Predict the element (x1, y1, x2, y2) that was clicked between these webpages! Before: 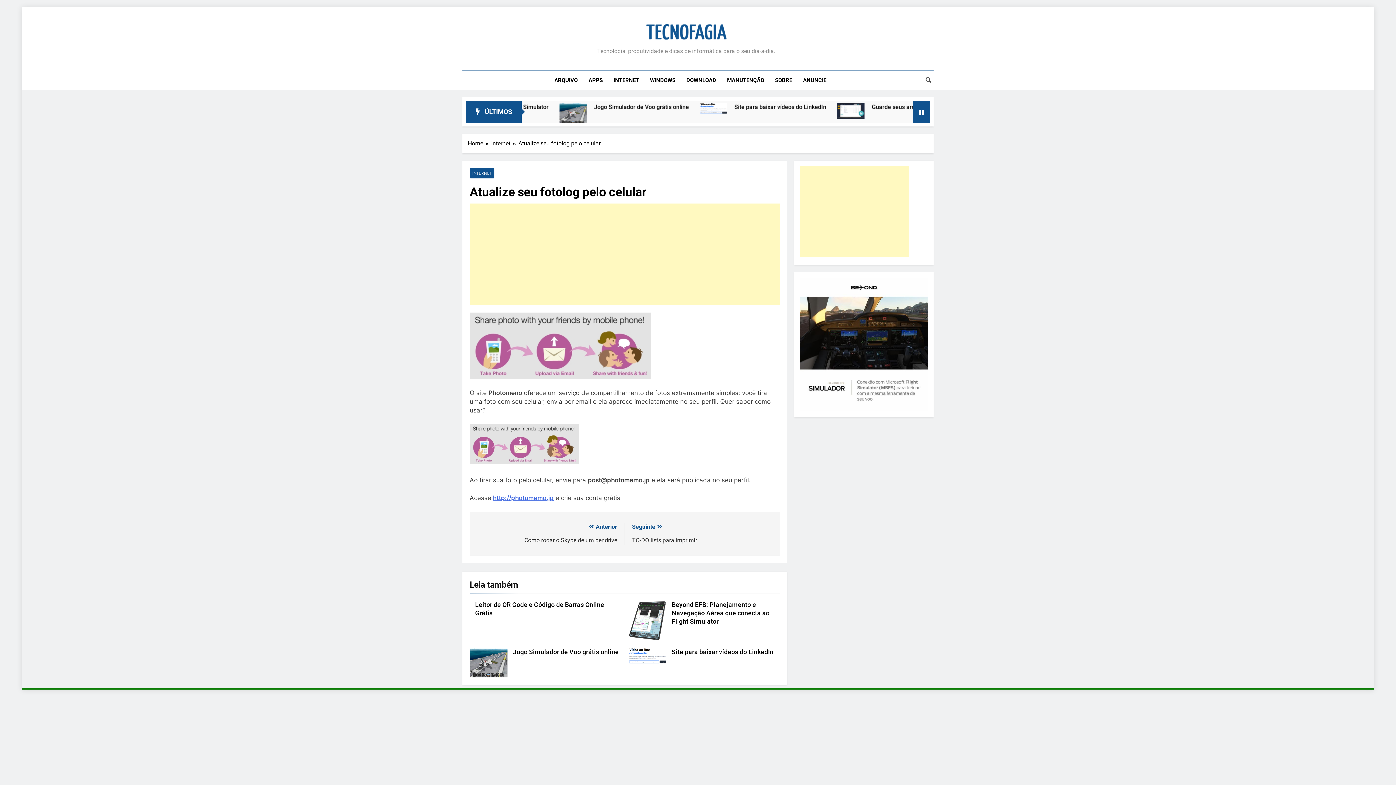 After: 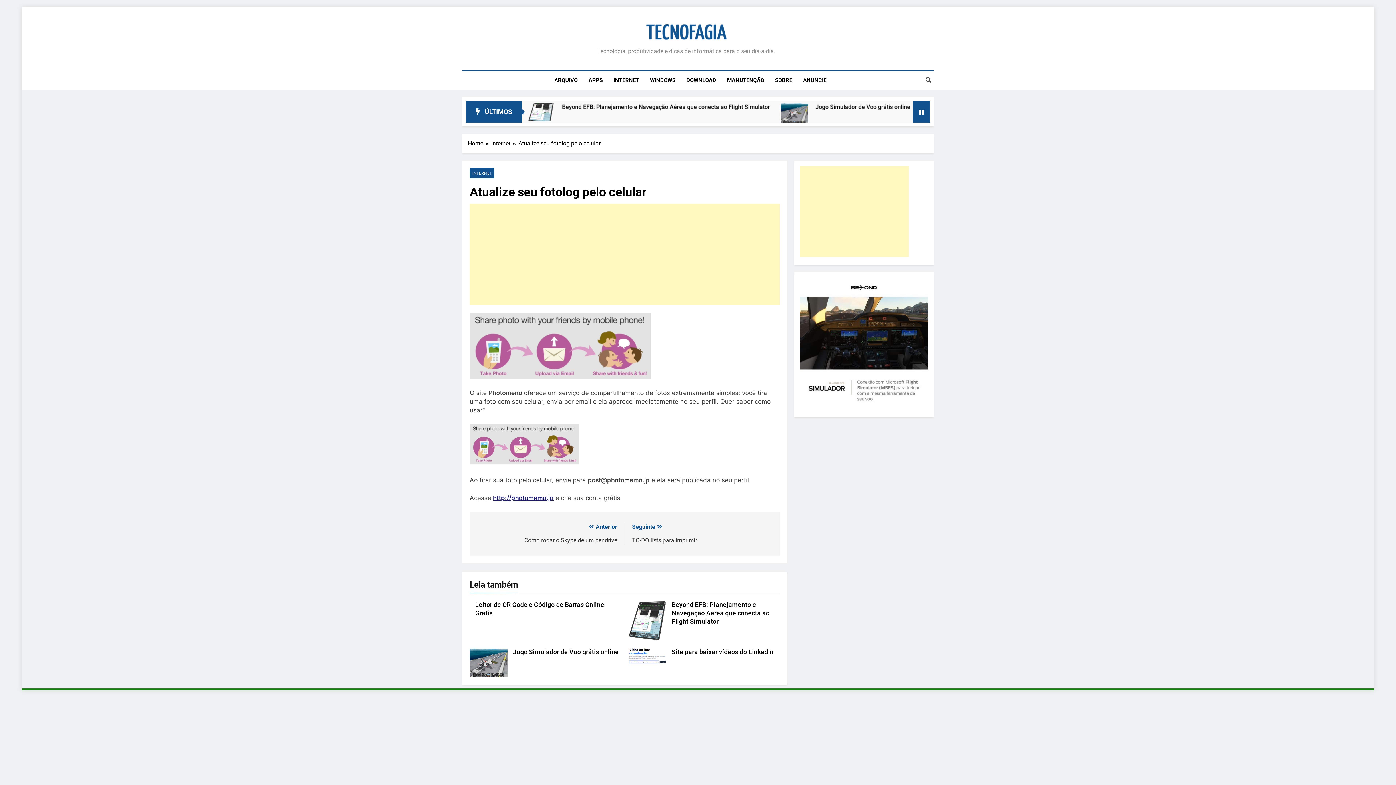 Action: bbox: (493, 494, 553, 501) label: http://photomemo.jp